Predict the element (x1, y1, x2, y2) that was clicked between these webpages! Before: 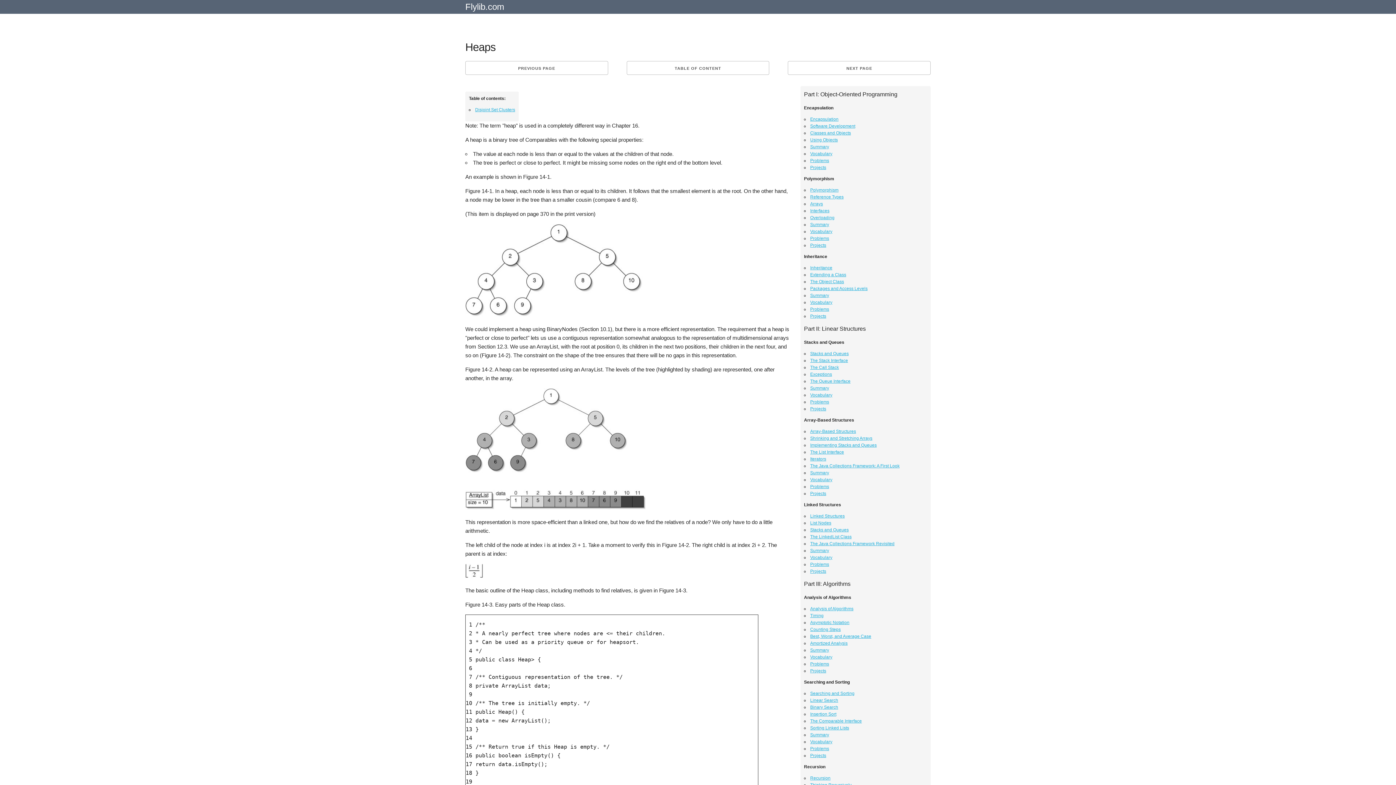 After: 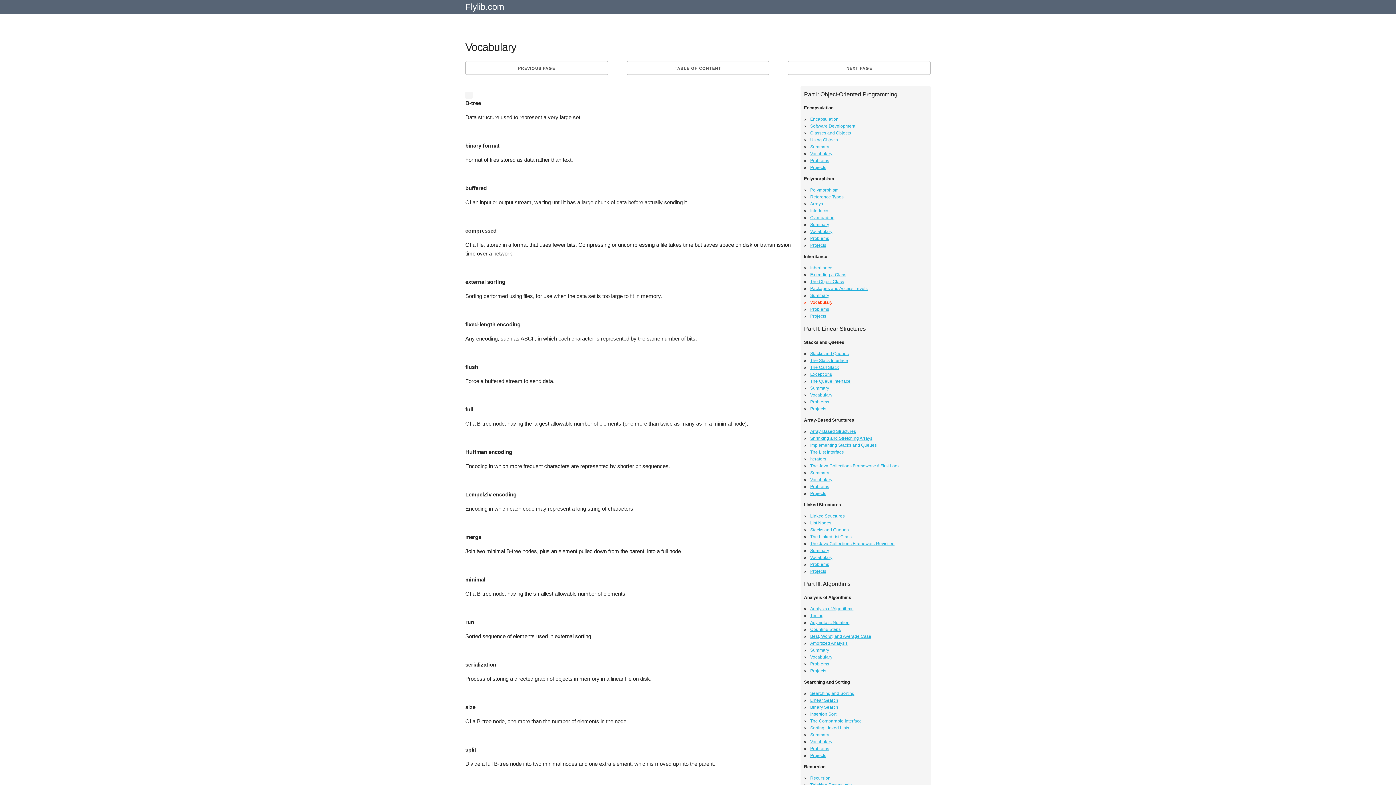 Action: bbox: (810, 300, 832, 305) label: Vocabulary